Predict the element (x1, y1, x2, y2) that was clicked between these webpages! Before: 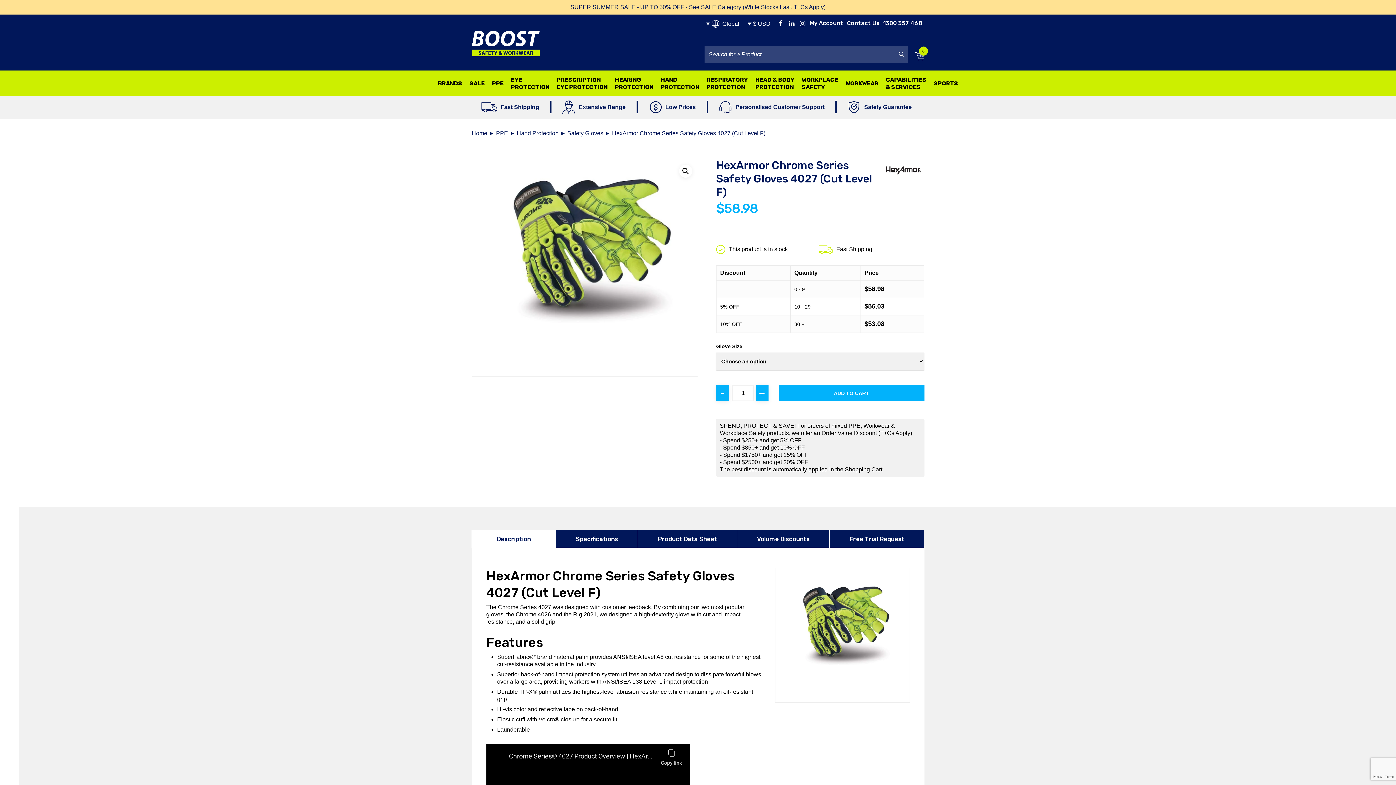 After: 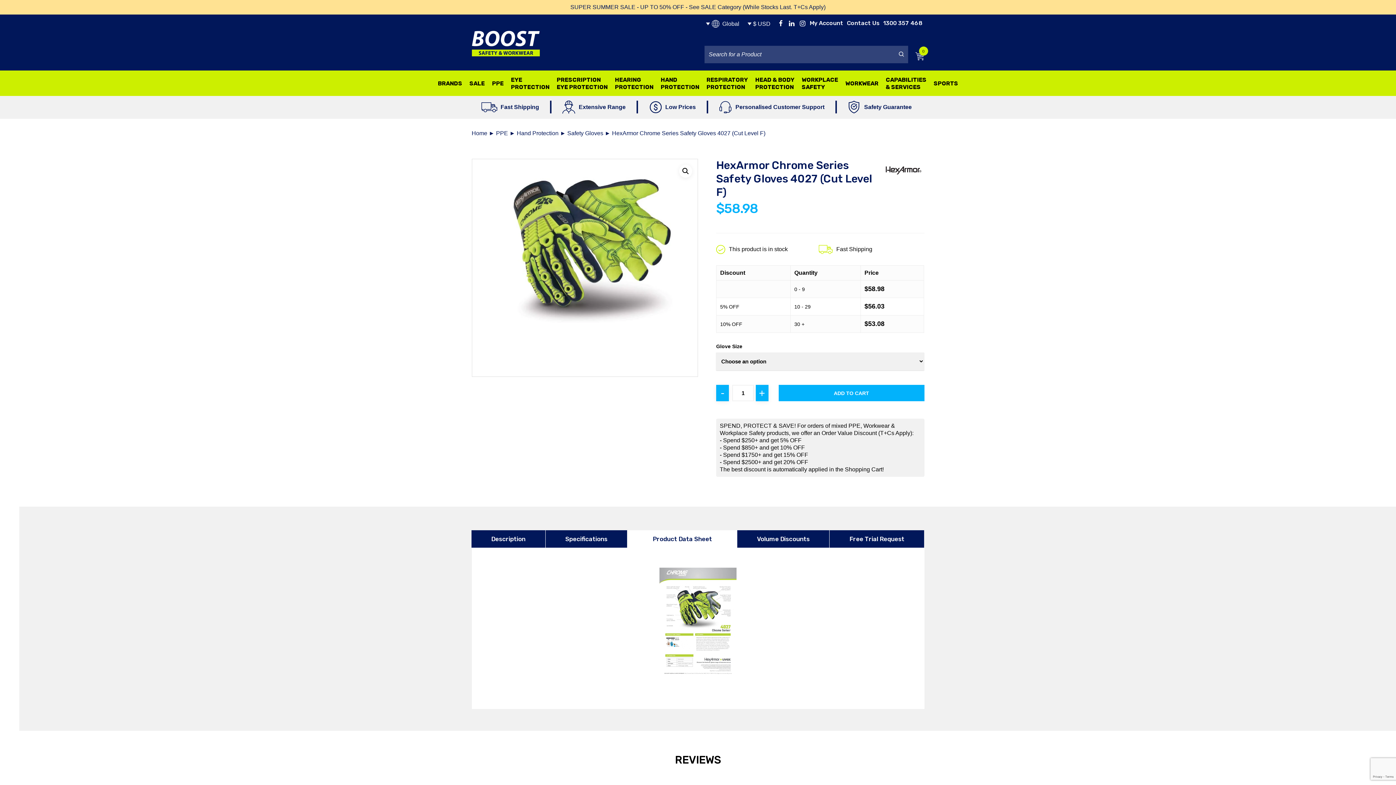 Action: bbox: (640, 508, 726, 525) label: Product Data Sheet